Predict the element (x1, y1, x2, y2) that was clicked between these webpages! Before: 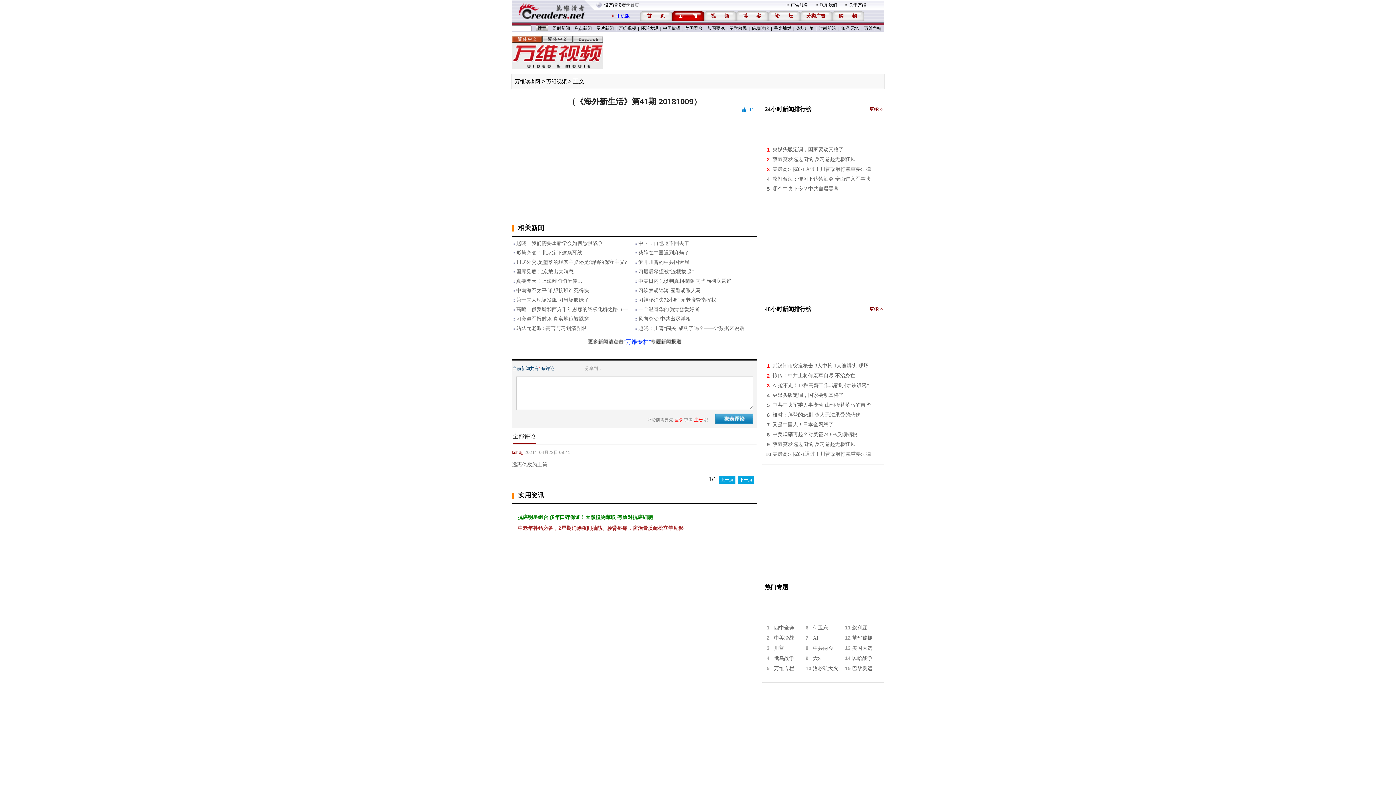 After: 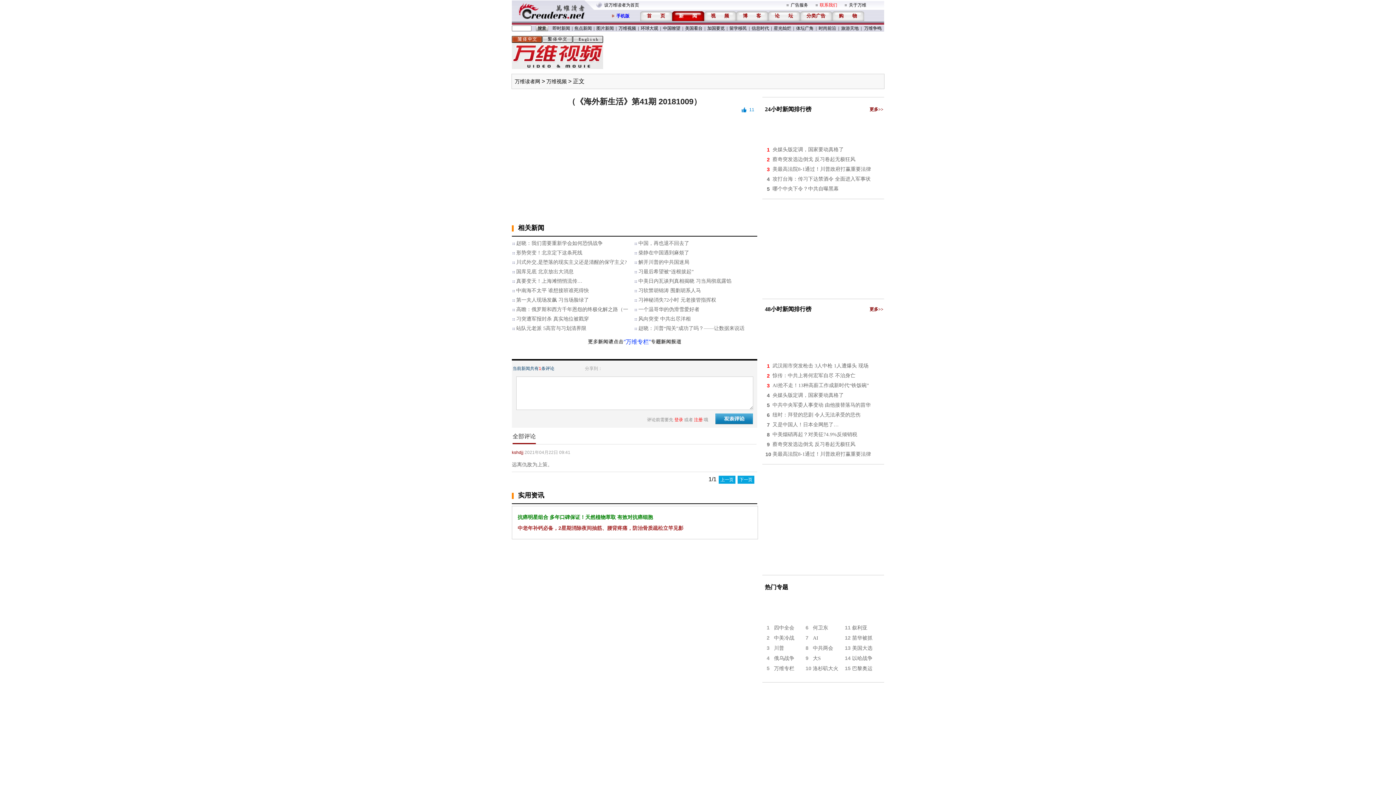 Action: bbox: (820, 2, 837, 7) label: 联系我们